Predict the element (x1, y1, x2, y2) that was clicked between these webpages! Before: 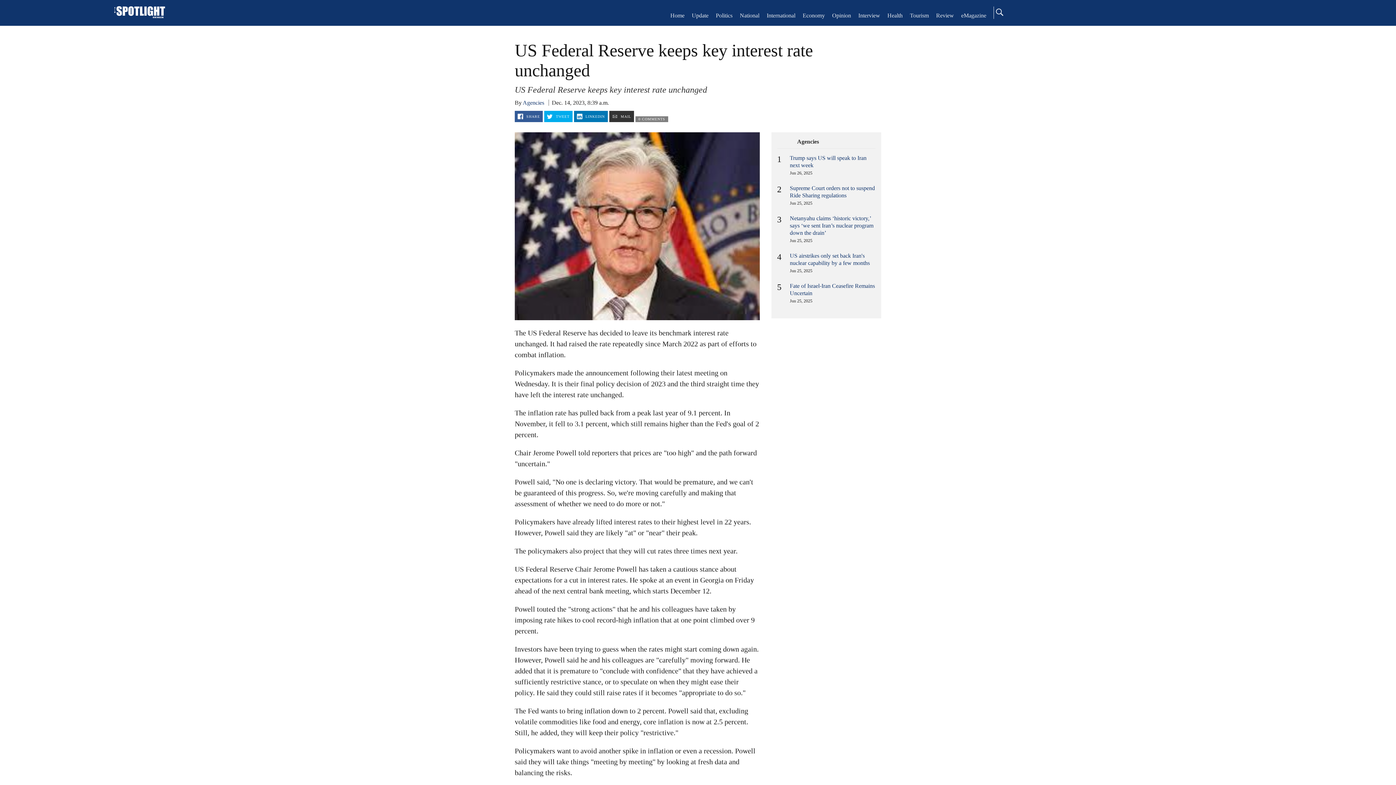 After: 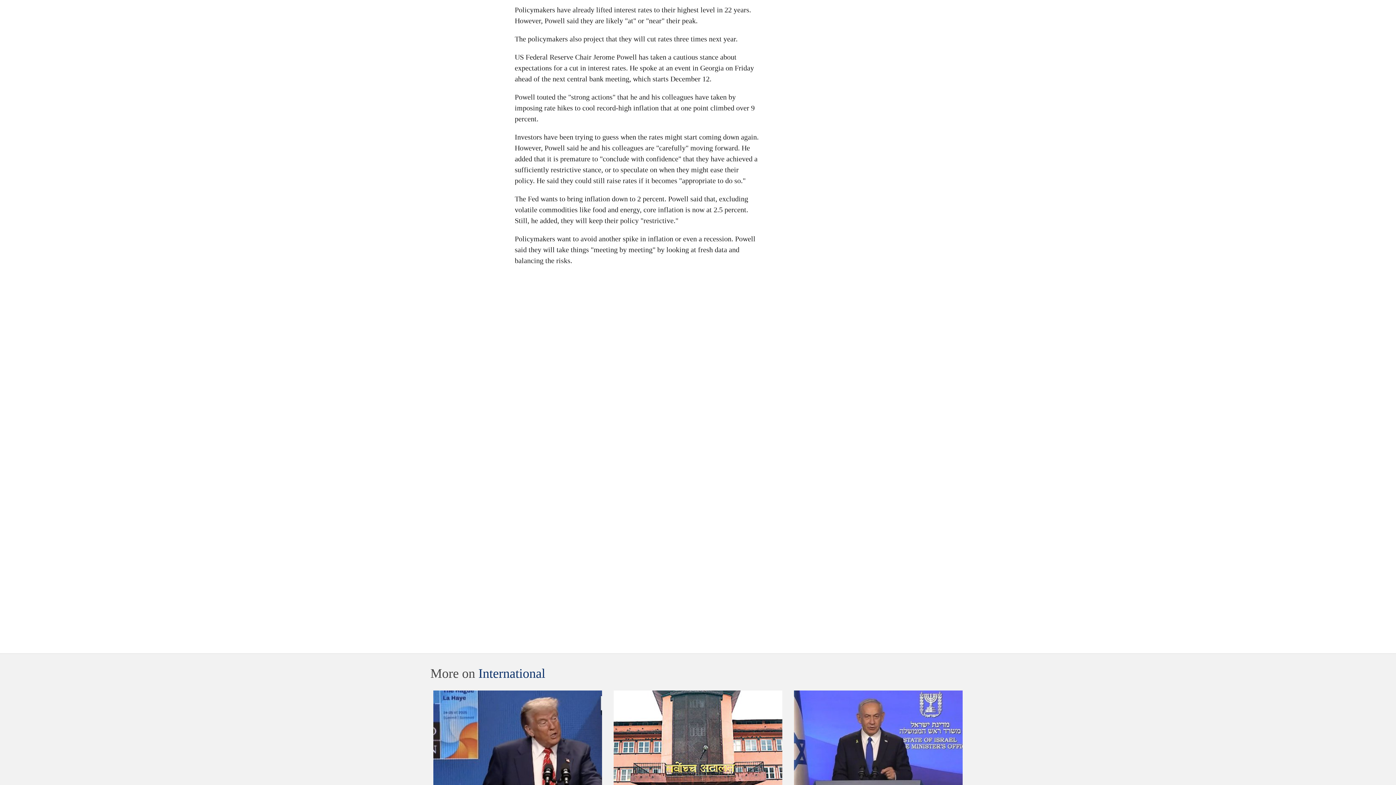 Action: label: 0 COMMENTS bbox: (635, 116, 668, 122)